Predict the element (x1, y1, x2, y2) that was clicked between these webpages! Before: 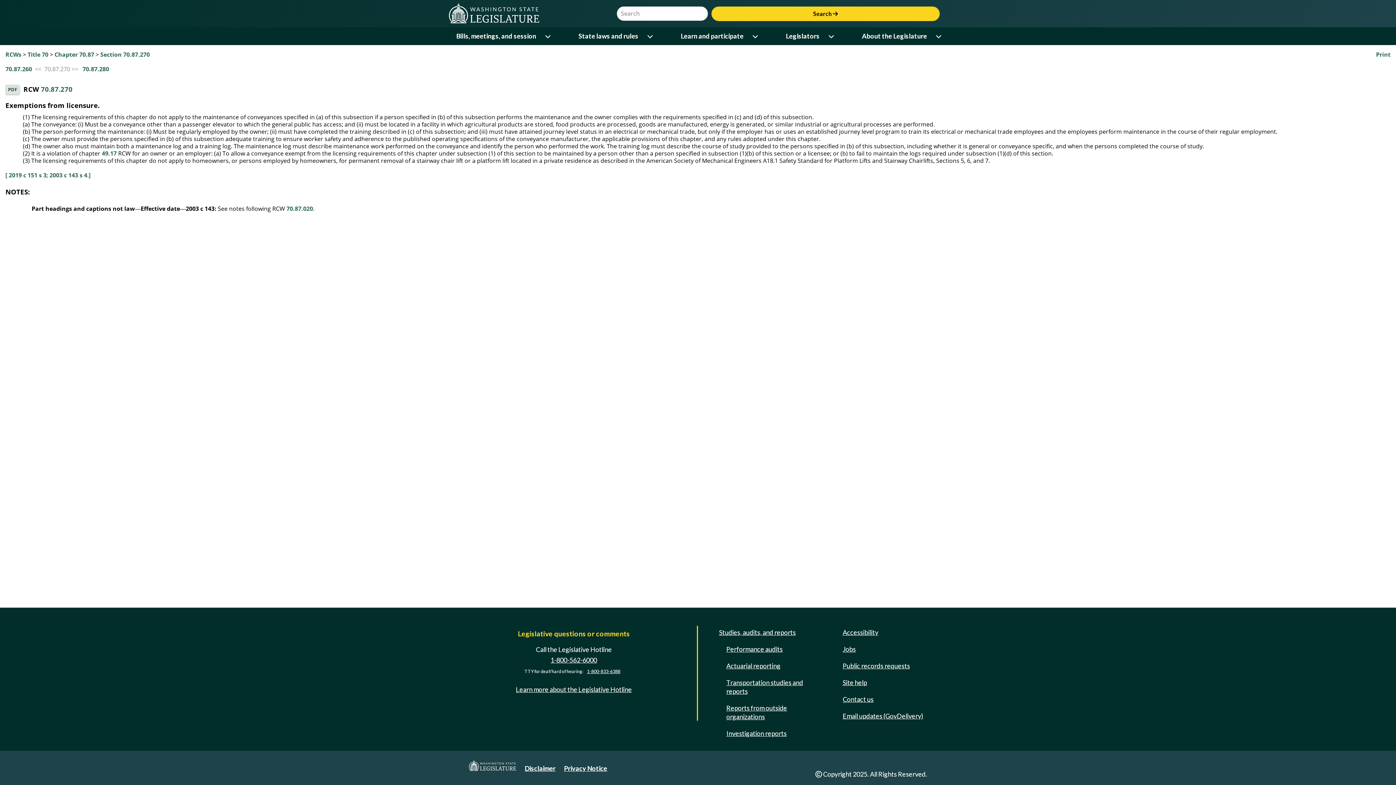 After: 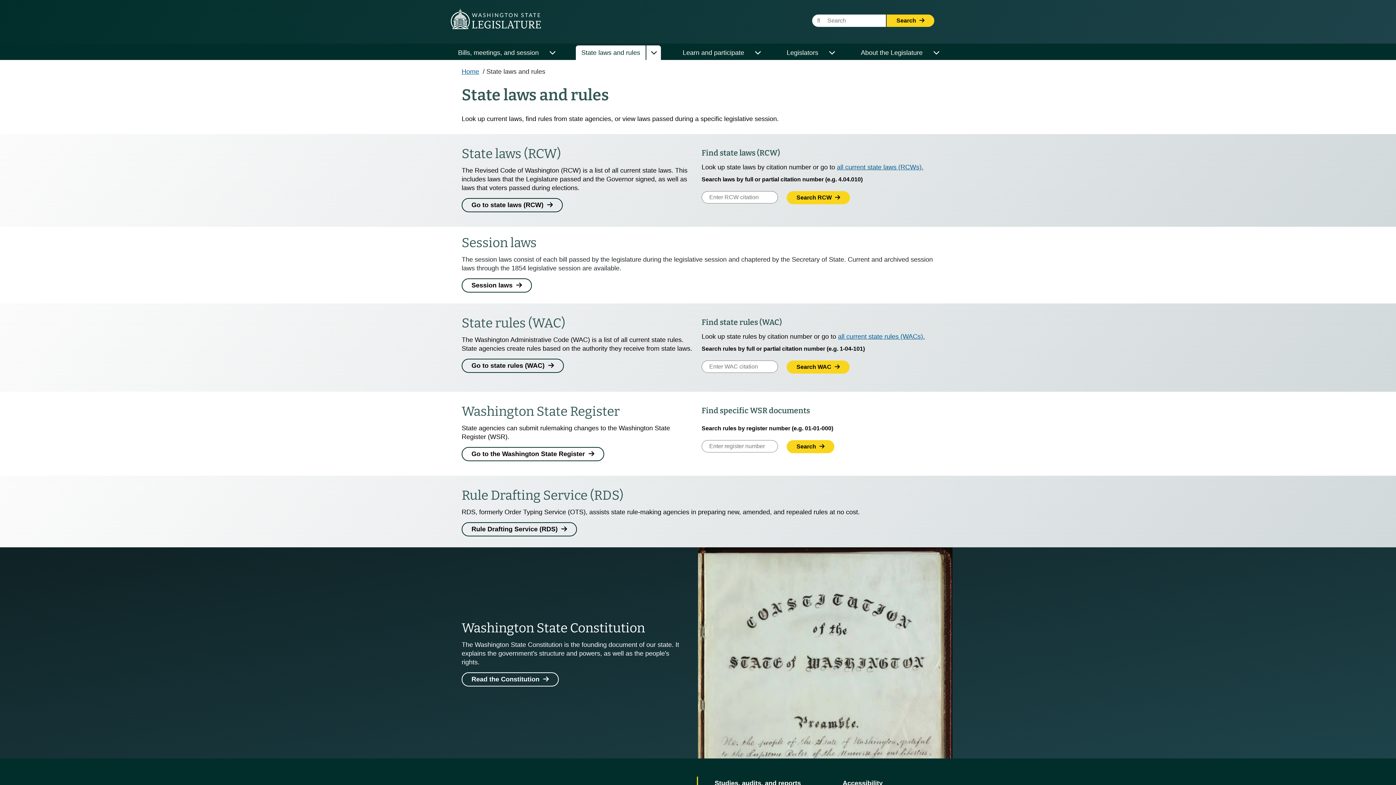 Action: bbox: (573, 29, 644, 43) label: State laws and rules